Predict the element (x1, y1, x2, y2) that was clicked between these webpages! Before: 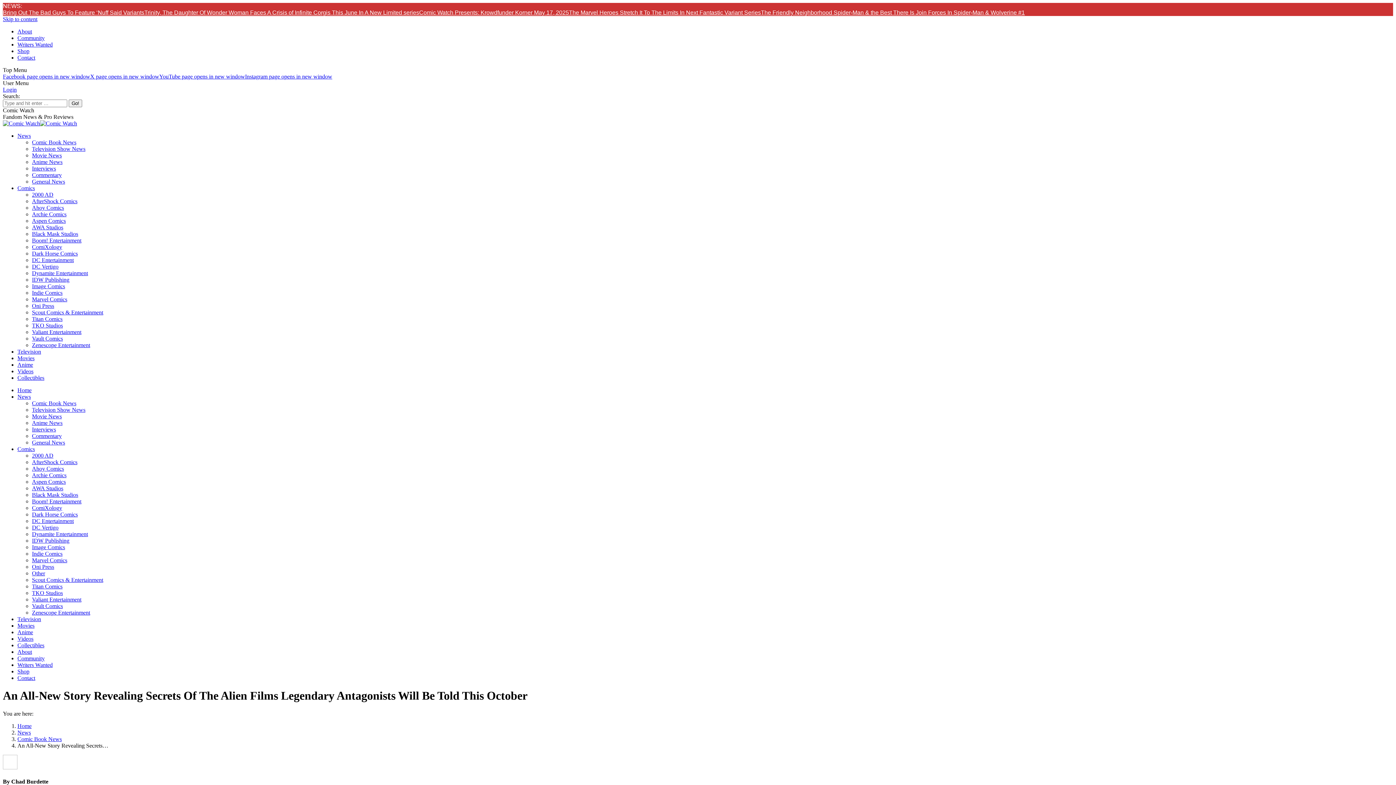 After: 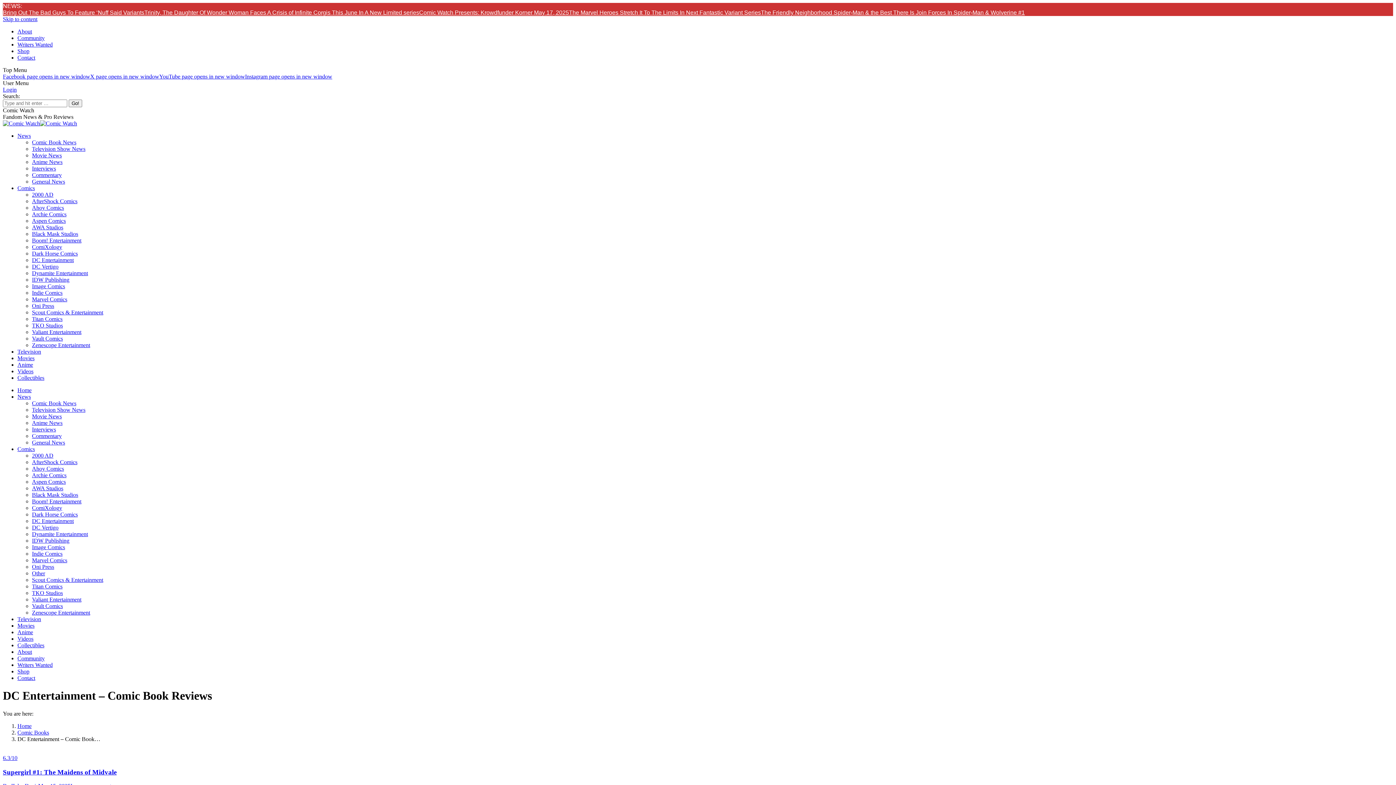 Action: bbox: (32, 518, 73, 524) label: DC Entertainment